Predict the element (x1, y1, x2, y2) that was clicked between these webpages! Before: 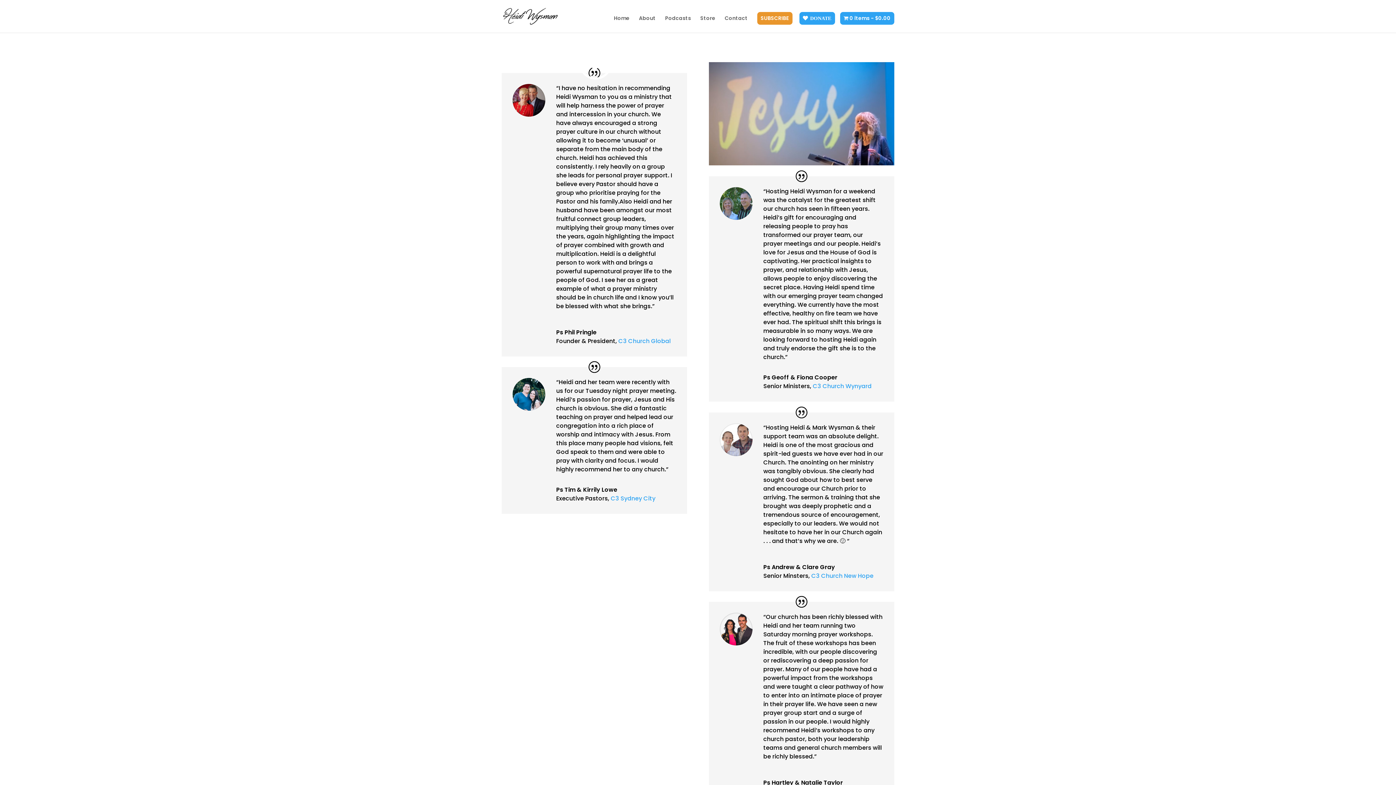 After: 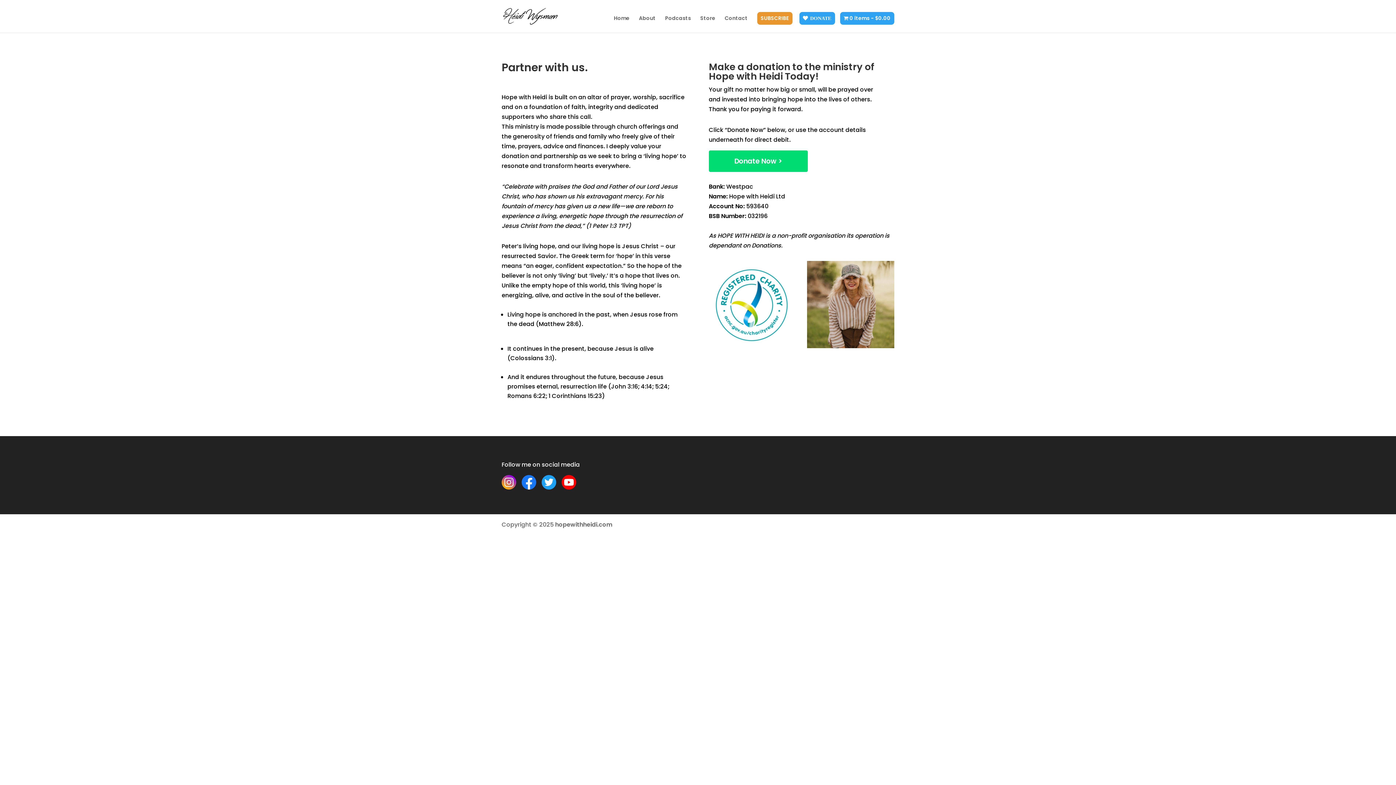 Action: bbox: (810, 15, 831, 27) label: DONATE